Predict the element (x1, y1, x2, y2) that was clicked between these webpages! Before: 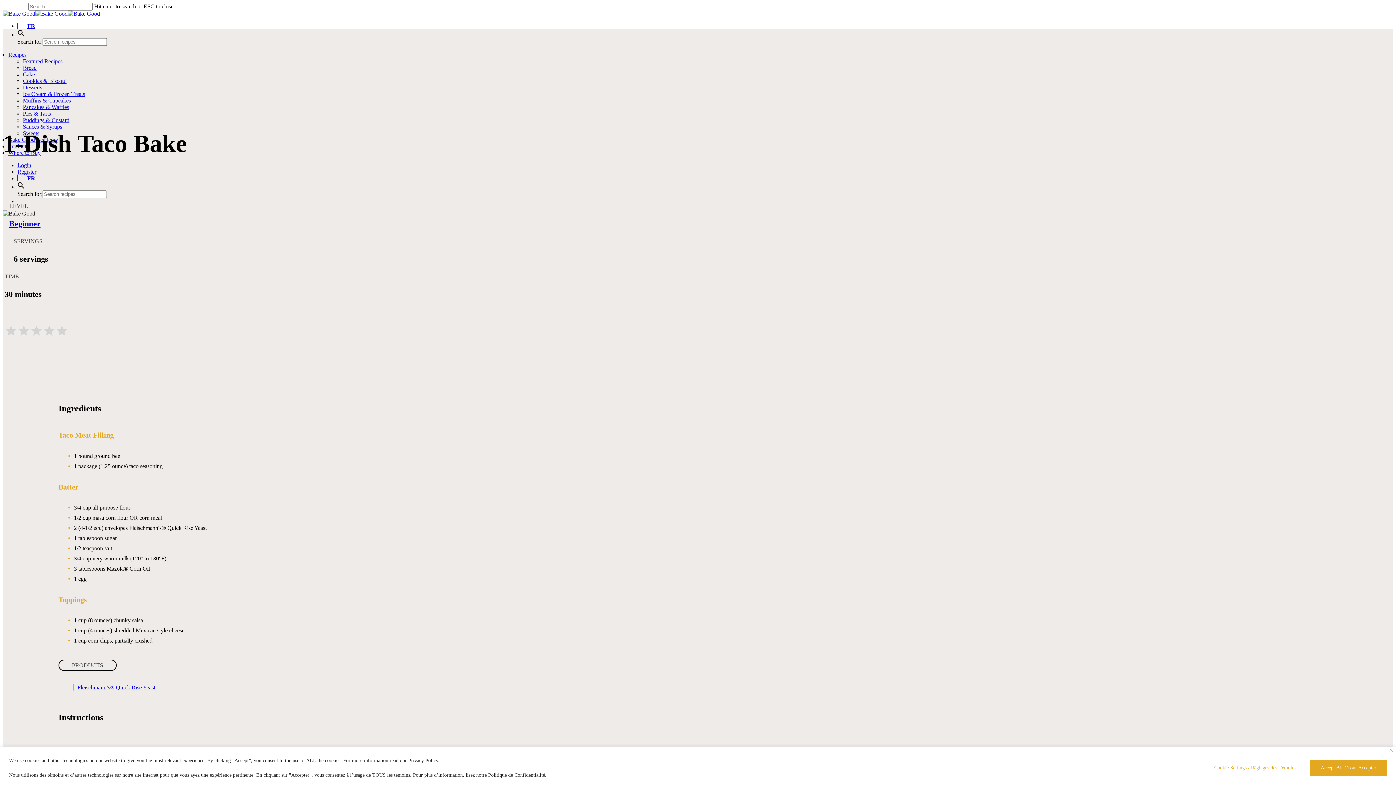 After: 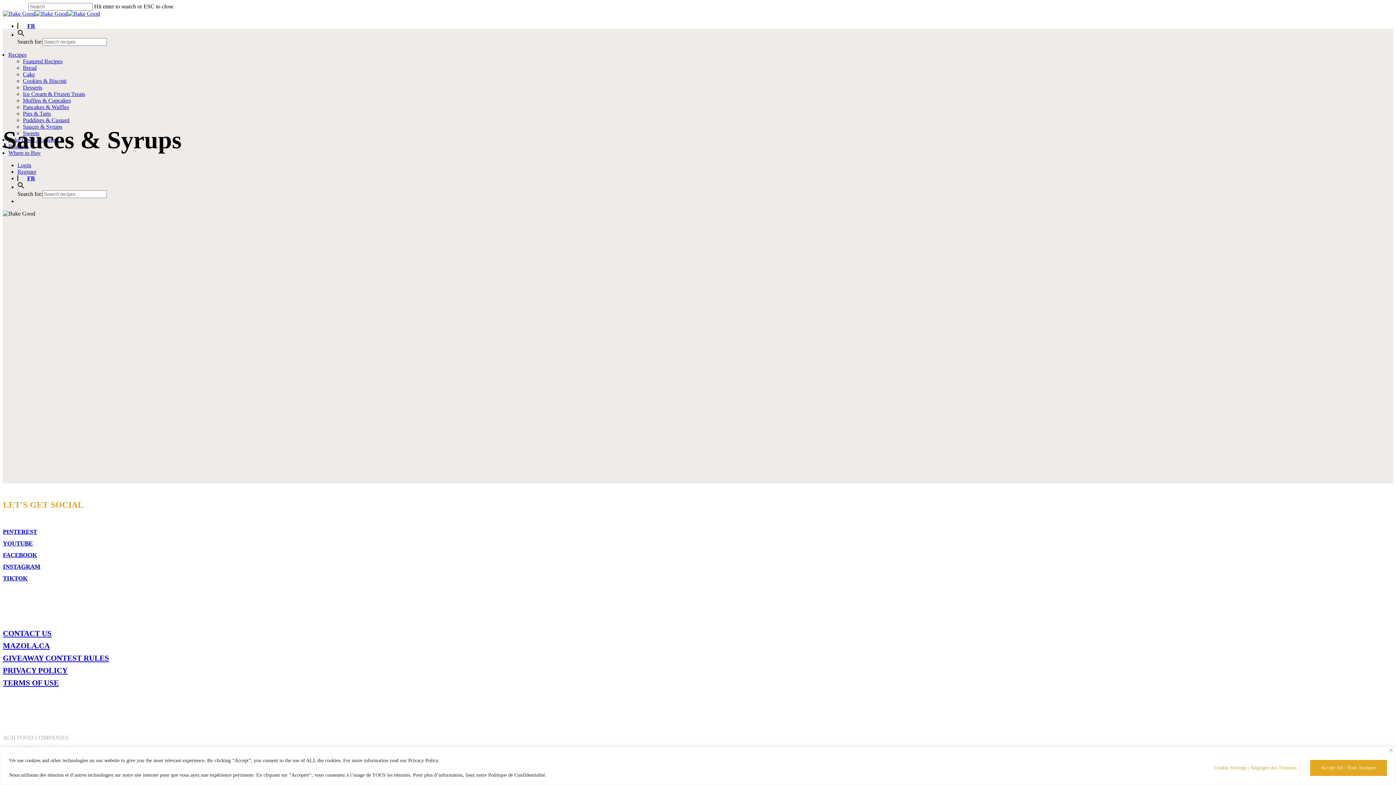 Action: label: Sauces & Syrups bbox: (22, 123, 62, 129)